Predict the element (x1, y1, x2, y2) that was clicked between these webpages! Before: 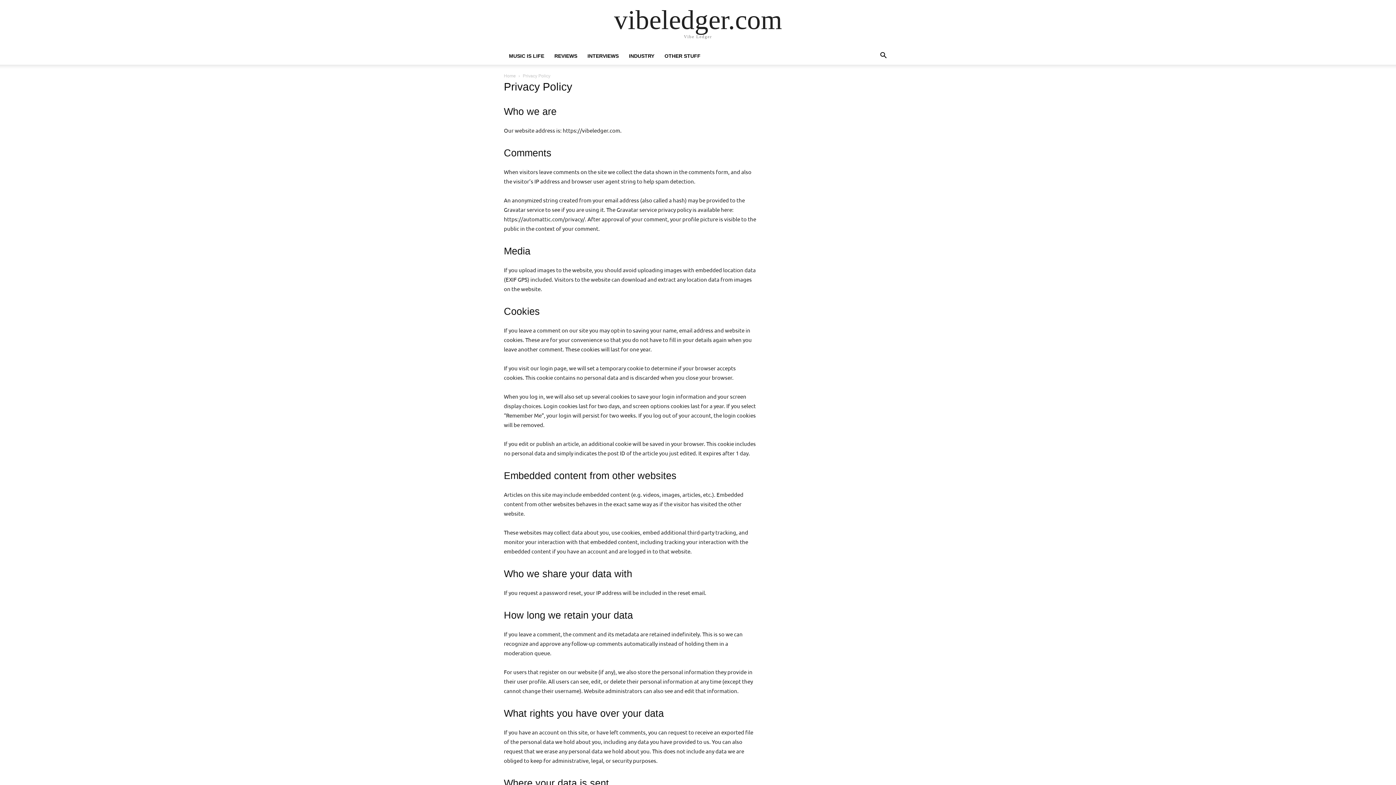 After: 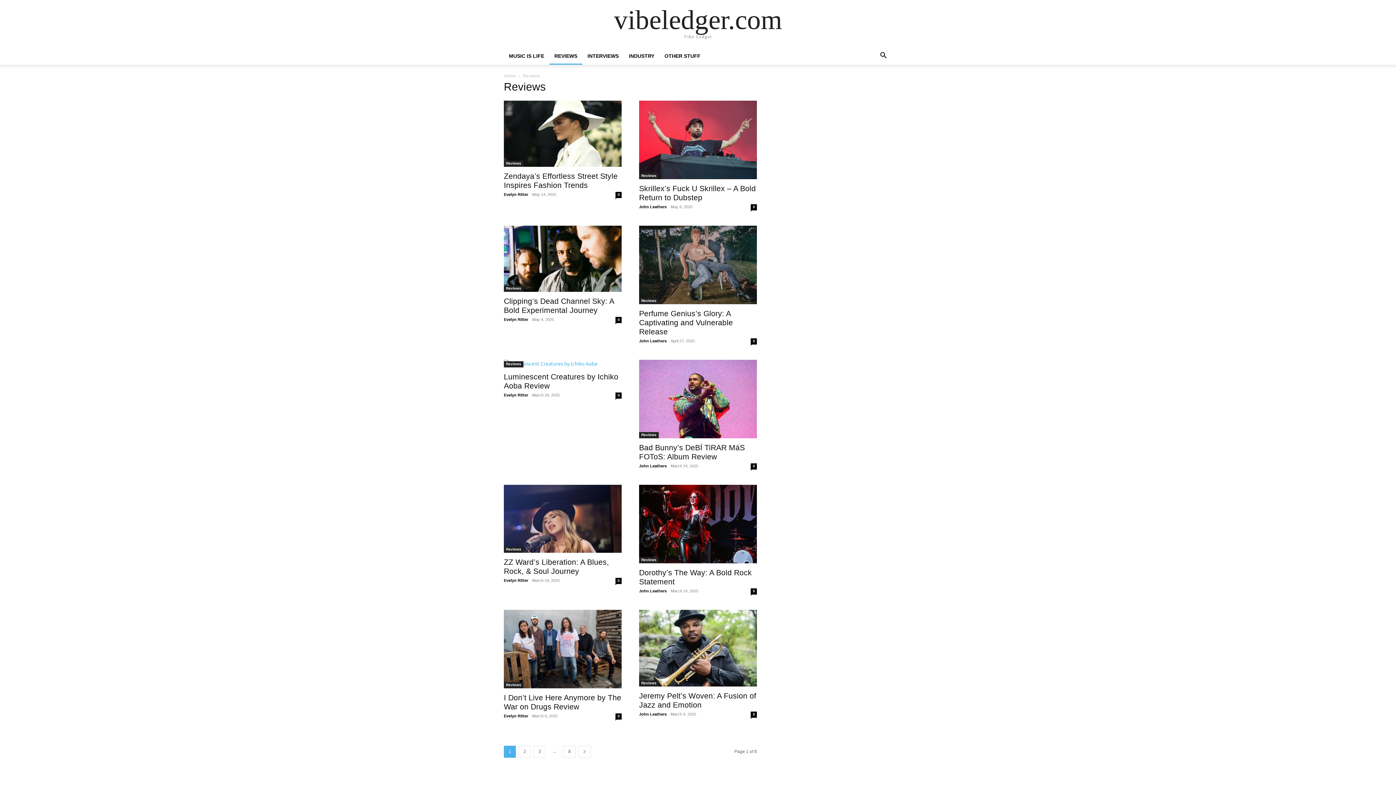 Action: bbox: (549, 53, 582, 58) label: REVIEWS